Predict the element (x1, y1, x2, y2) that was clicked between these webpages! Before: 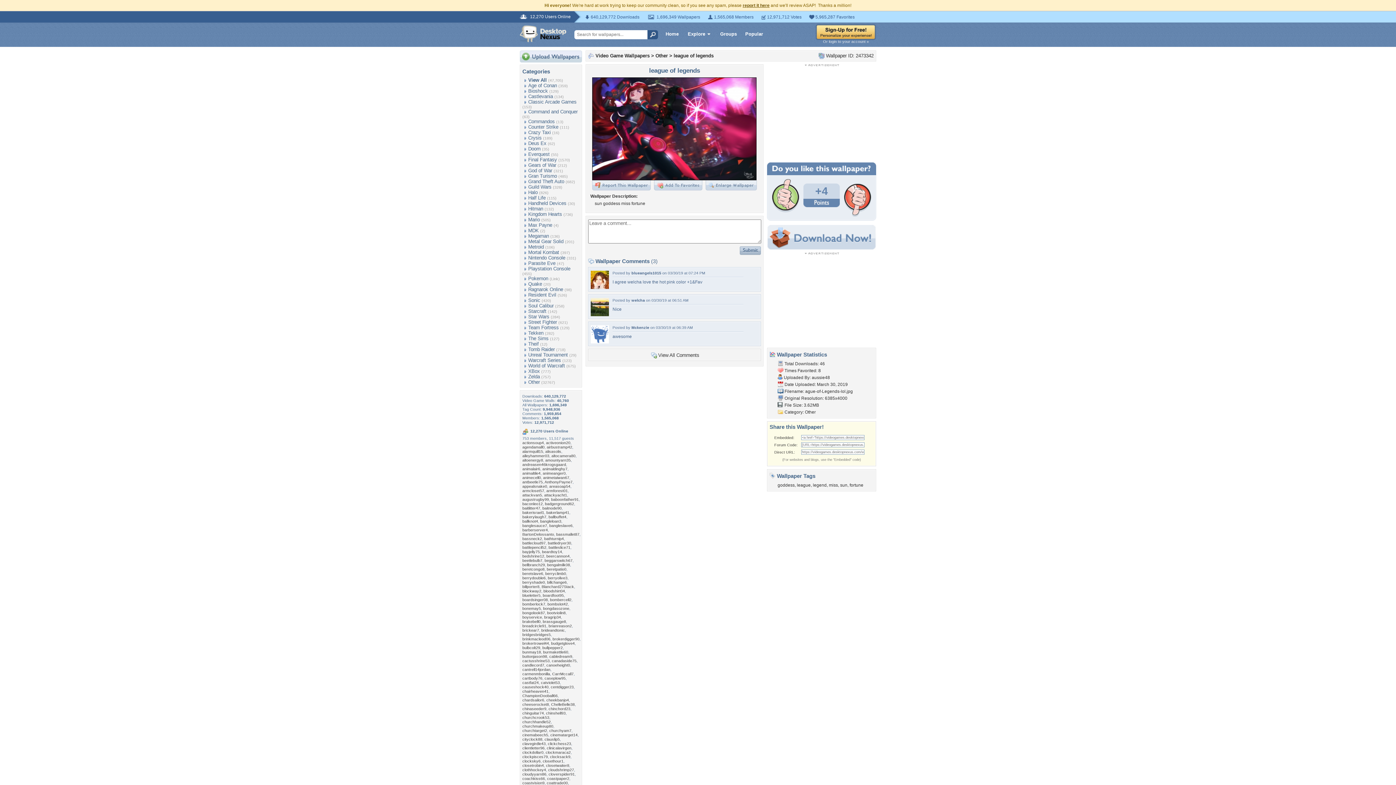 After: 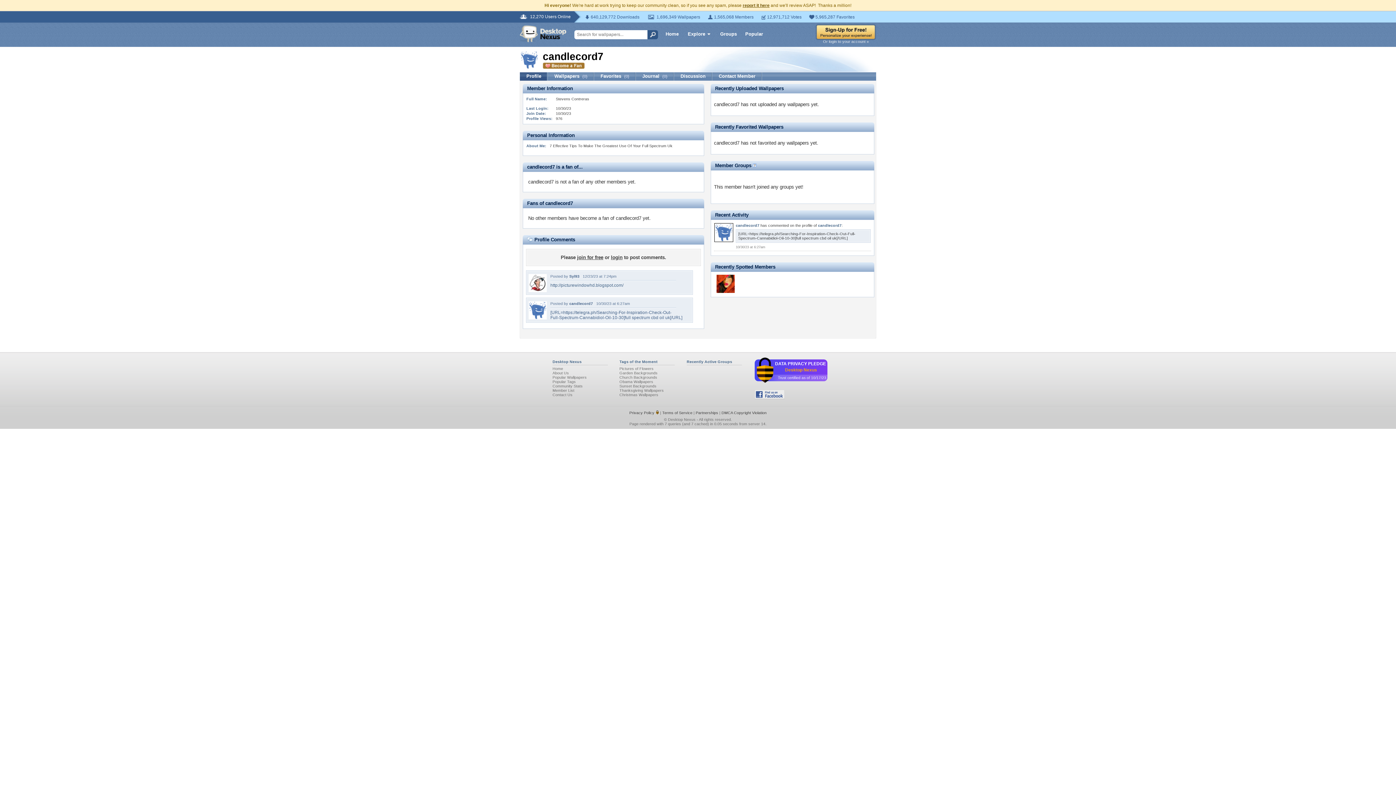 Action: label: candlecord7 bbox: (522, 663, 544, 667)